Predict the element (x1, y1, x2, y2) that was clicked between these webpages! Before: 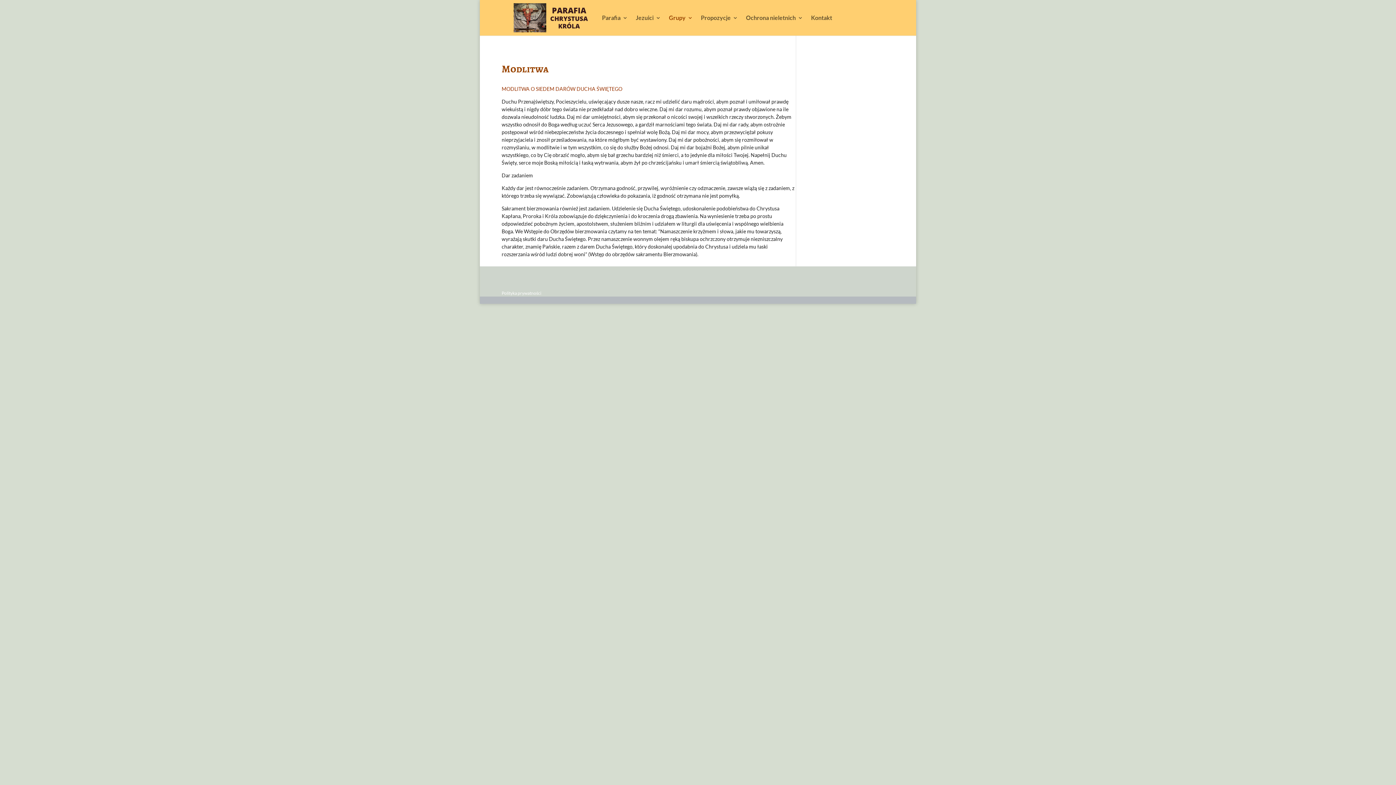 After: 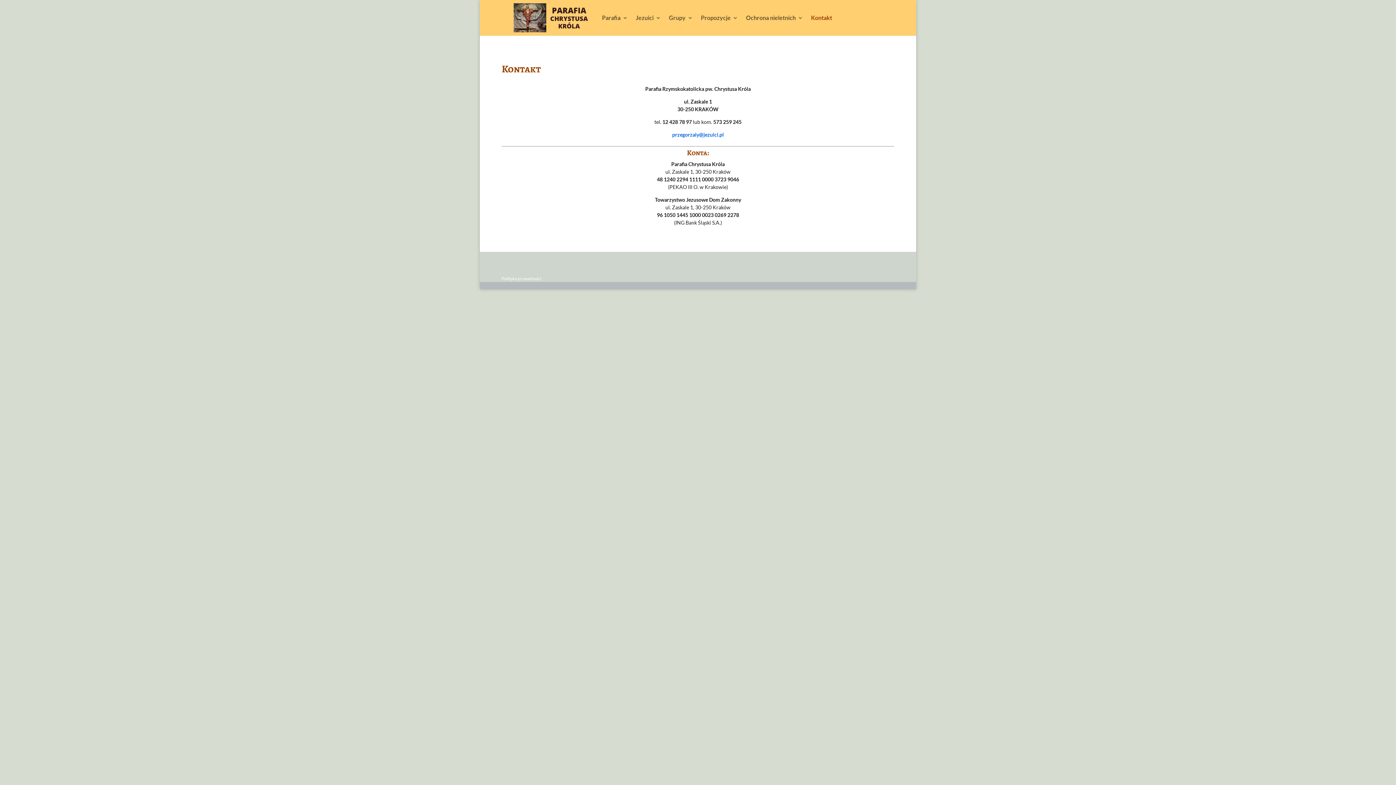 Action: bbox: (811, 15, 832, 35) label: Kontakt